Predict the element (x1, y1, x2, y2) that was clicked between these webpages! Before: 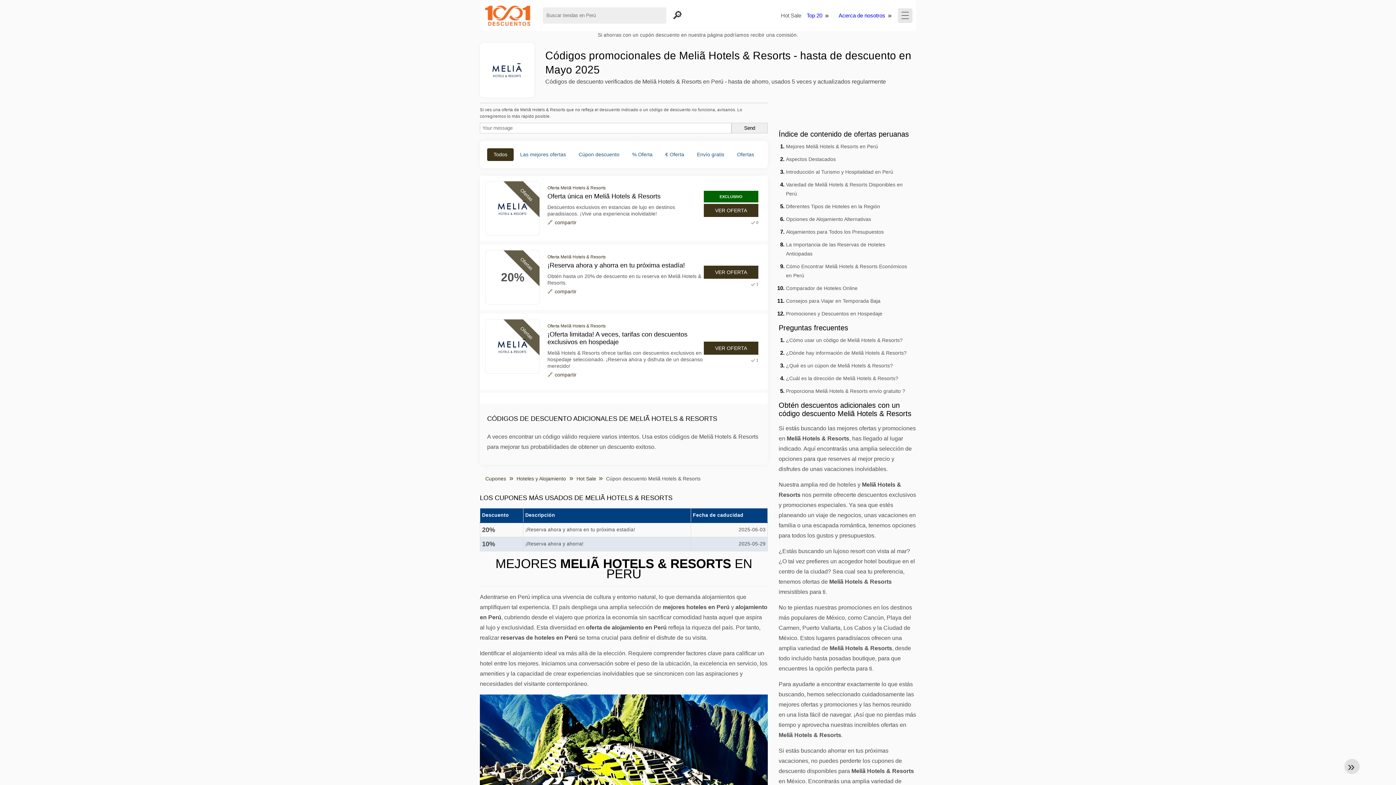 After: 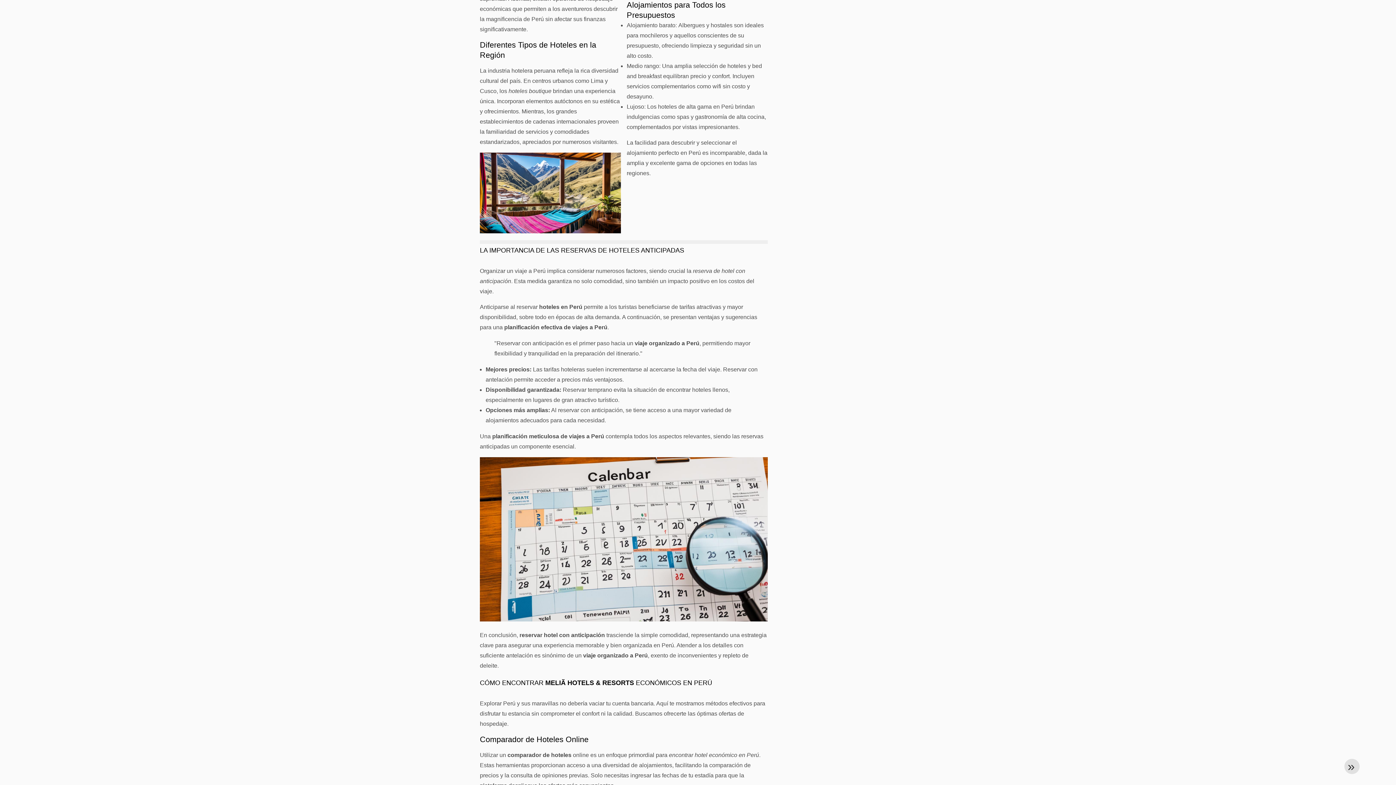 Action: bbox: (786, 229, 884, 234) label: Alojamientos para Todos los Presupuestos